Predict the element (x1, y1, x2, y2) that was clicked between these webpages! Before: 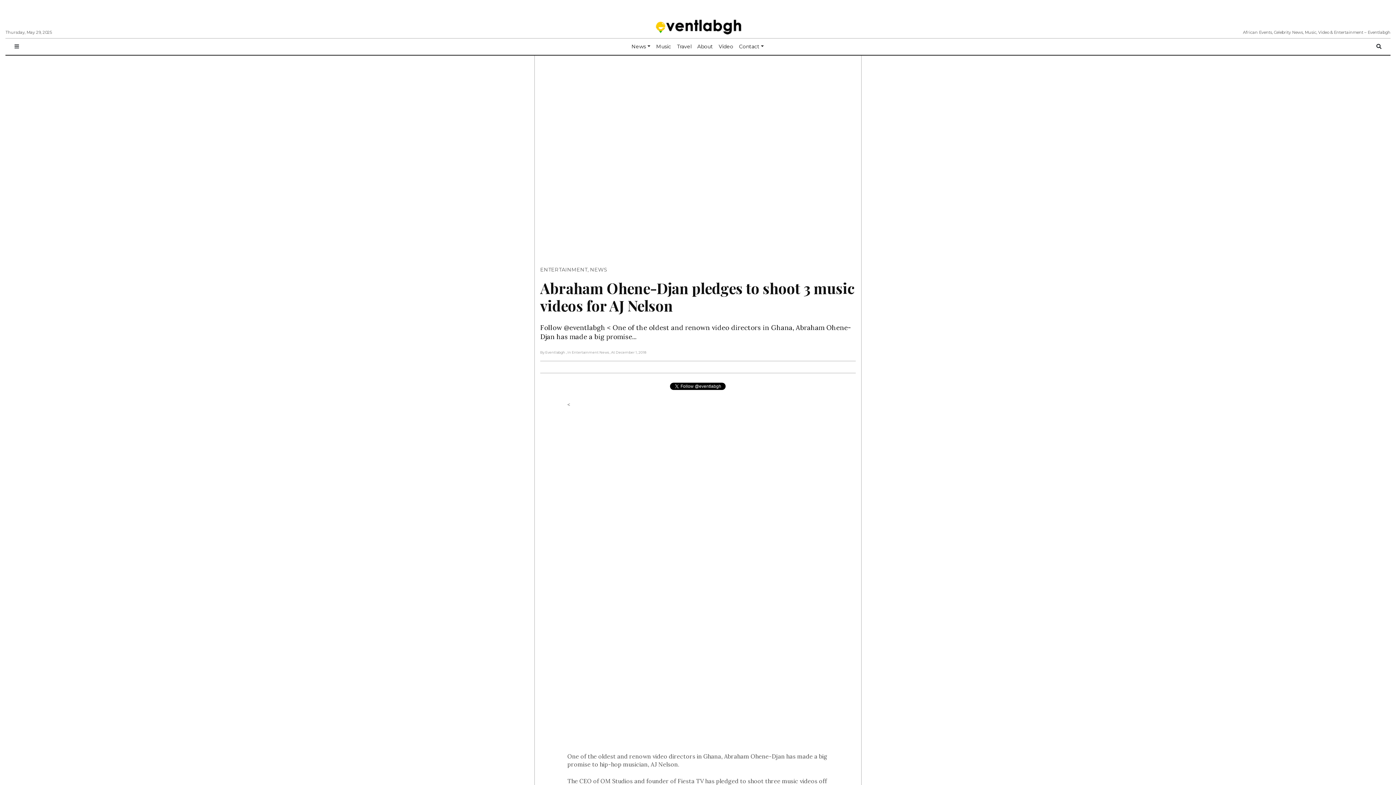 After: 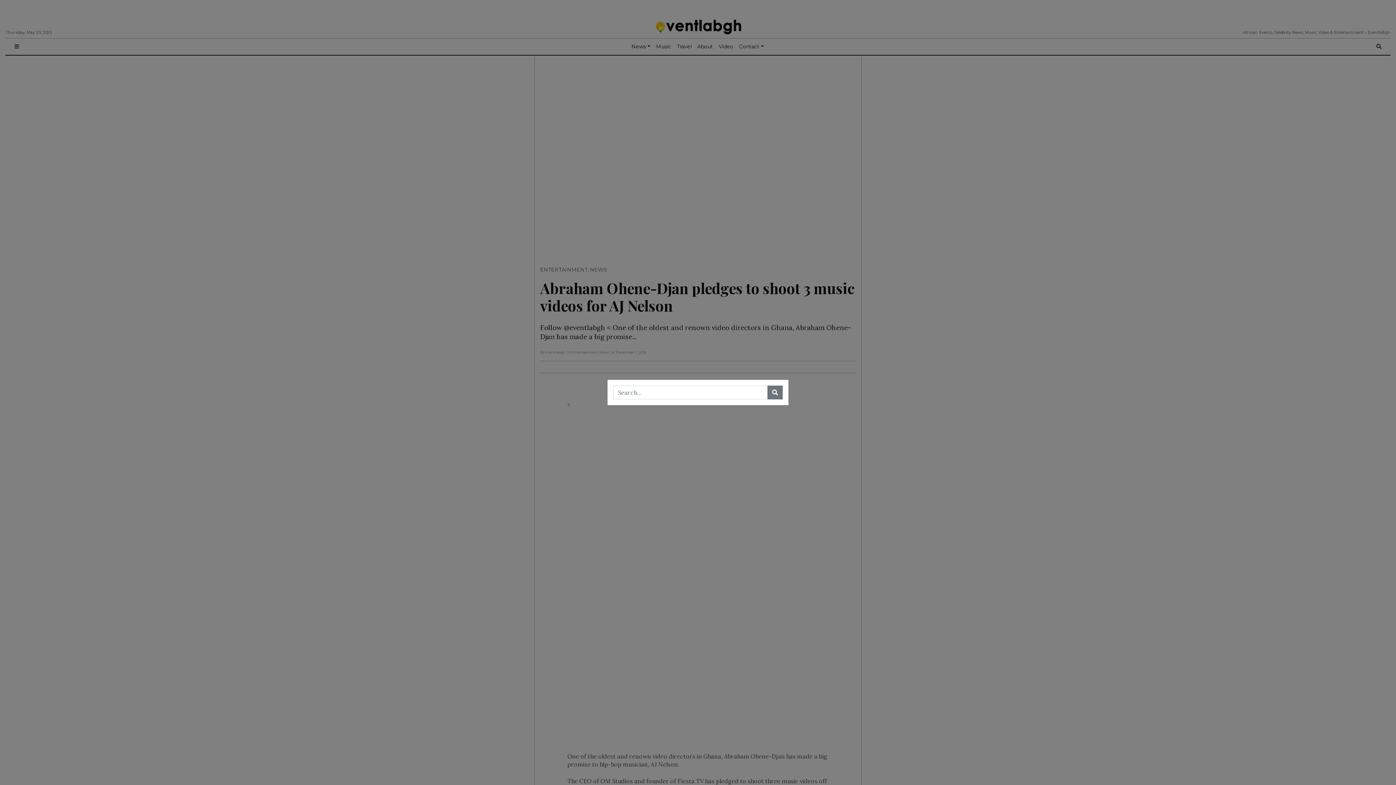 Action: bbox: (1373, 41, 1385, 52)